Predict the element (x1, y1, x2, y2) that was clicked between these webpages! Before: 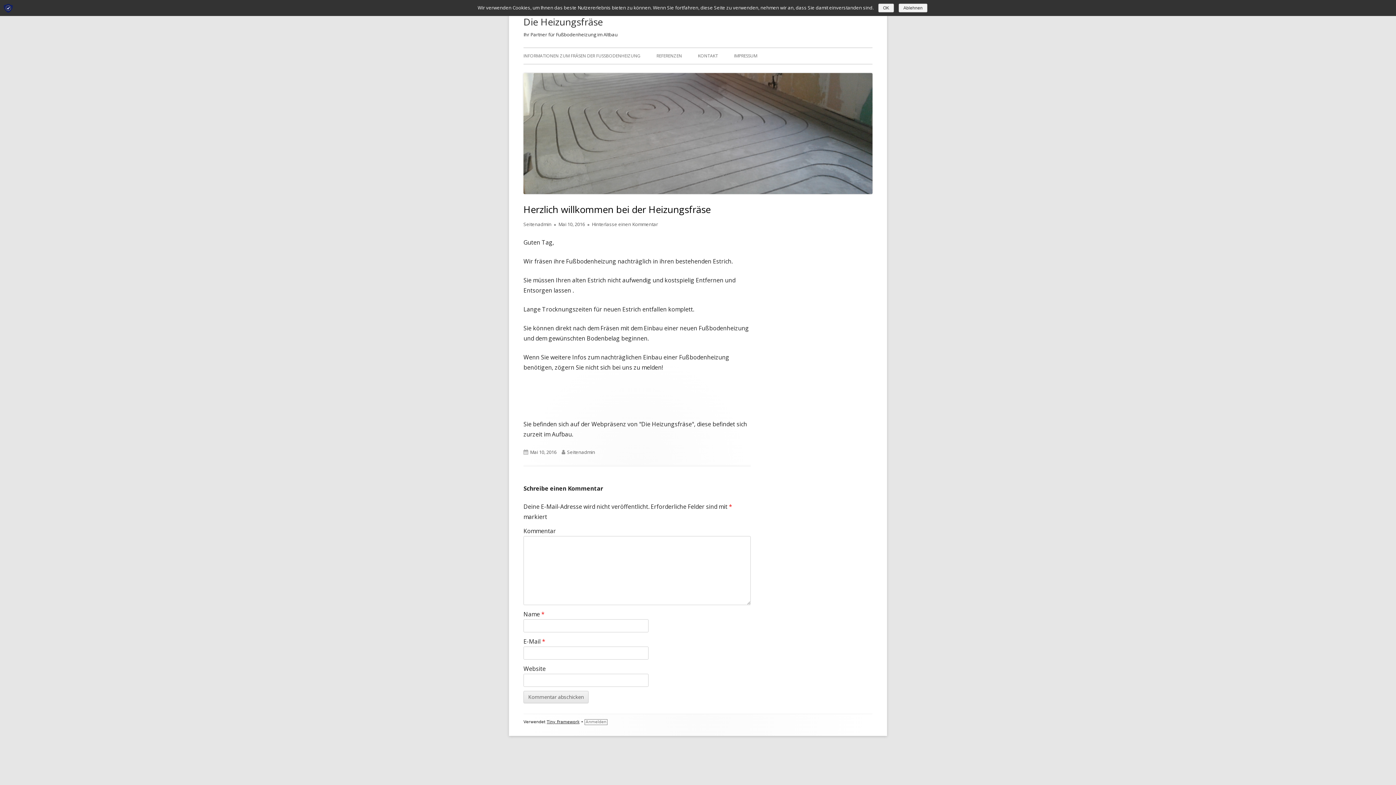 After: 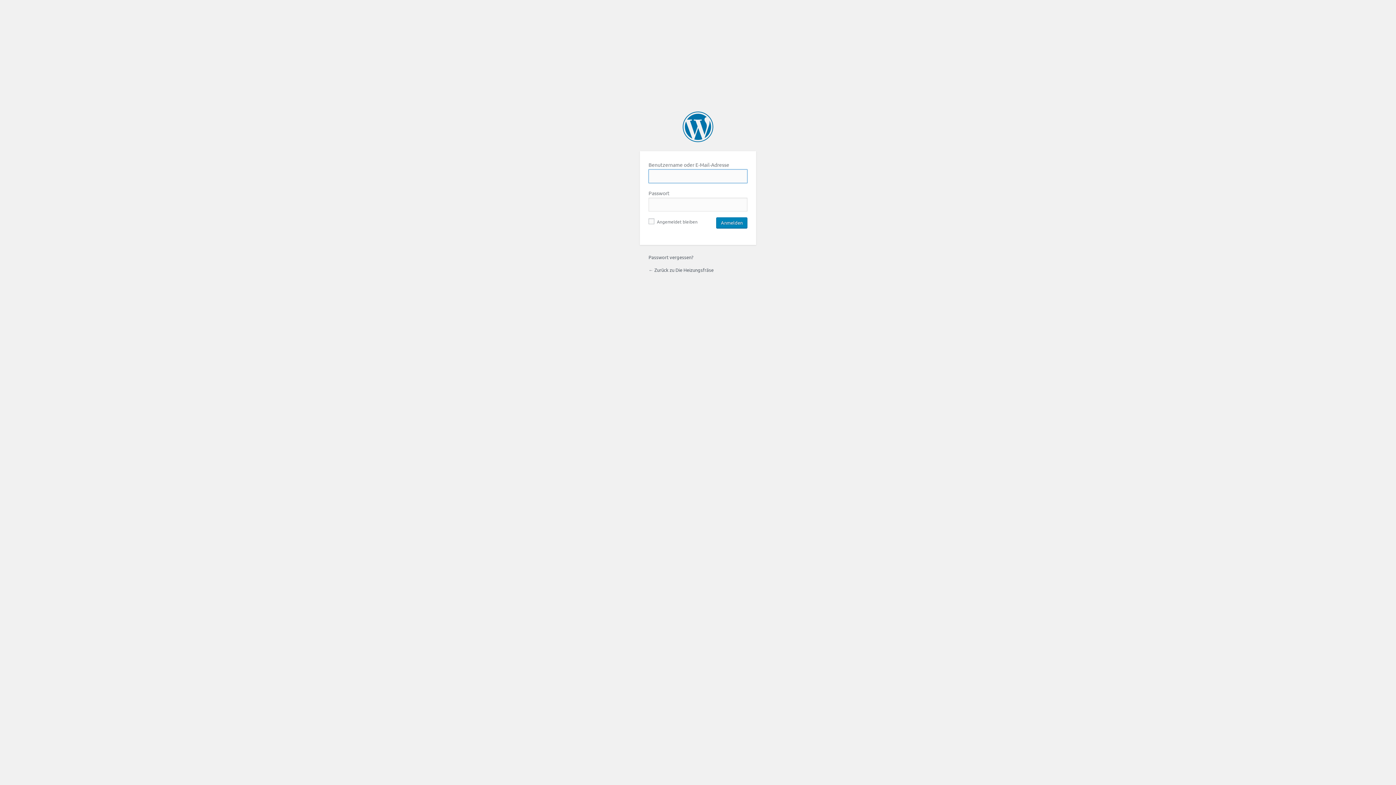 Action: bbox: (584, 719, 607, 725) label: Anmelden